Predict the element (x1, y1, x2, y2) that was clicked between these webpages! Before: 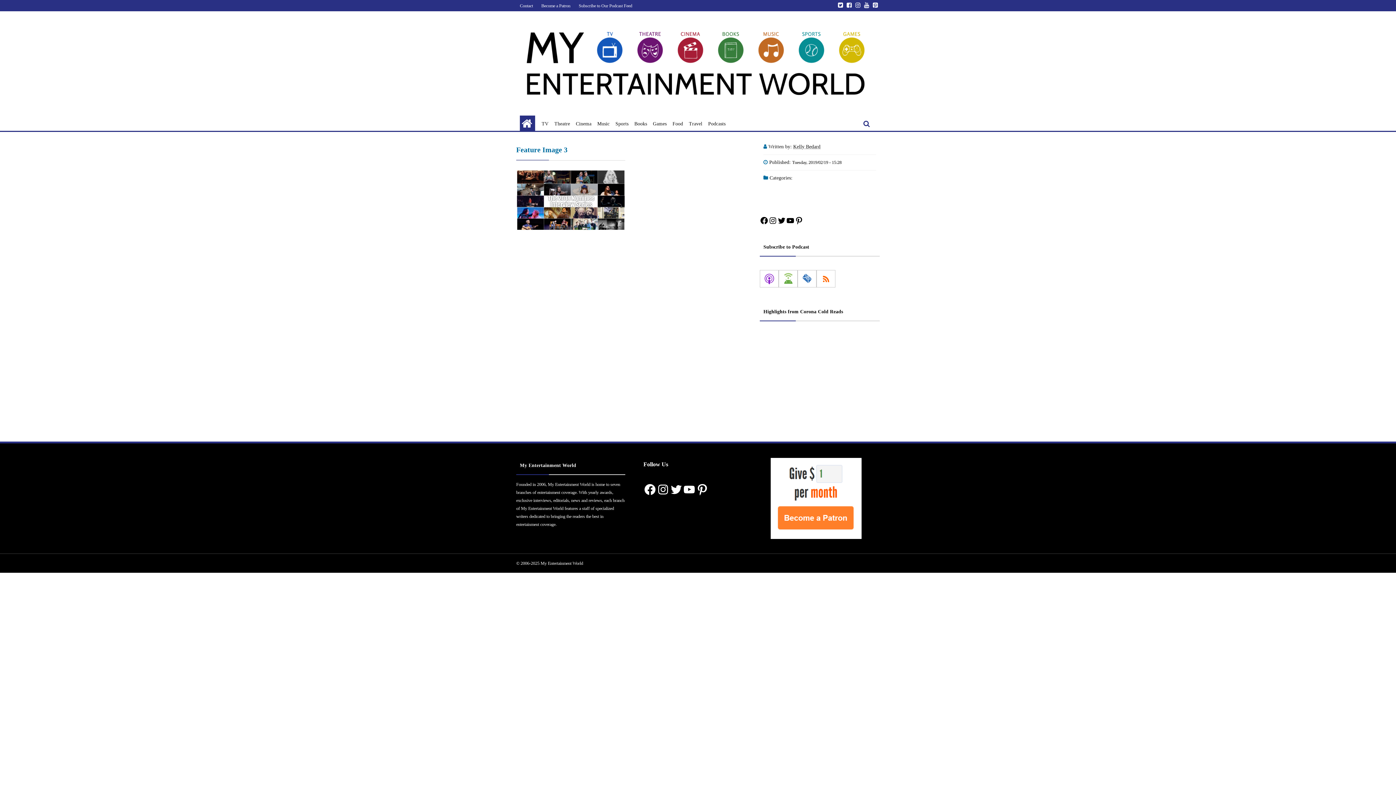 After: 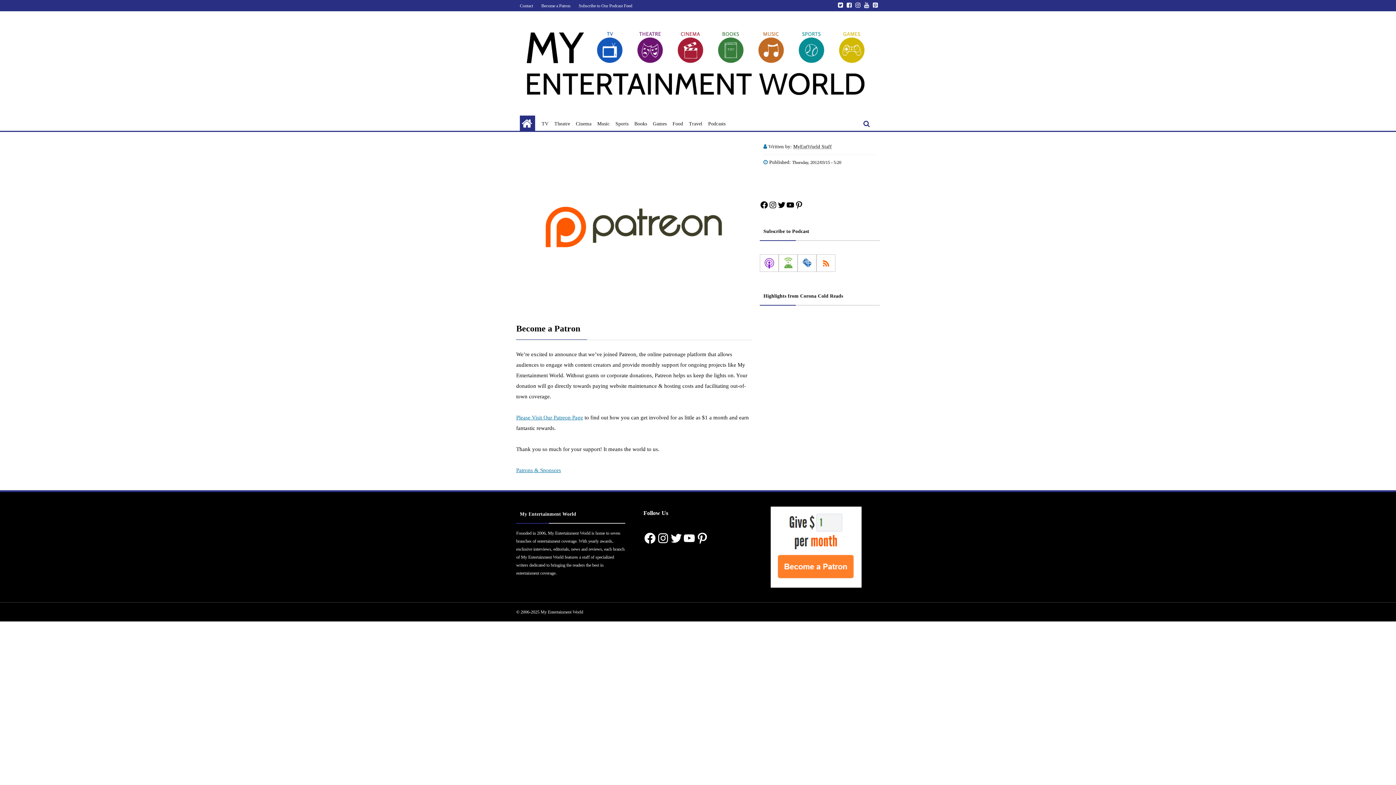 Action: bbox: (537, 3, 574, 8) label: Become a Patron